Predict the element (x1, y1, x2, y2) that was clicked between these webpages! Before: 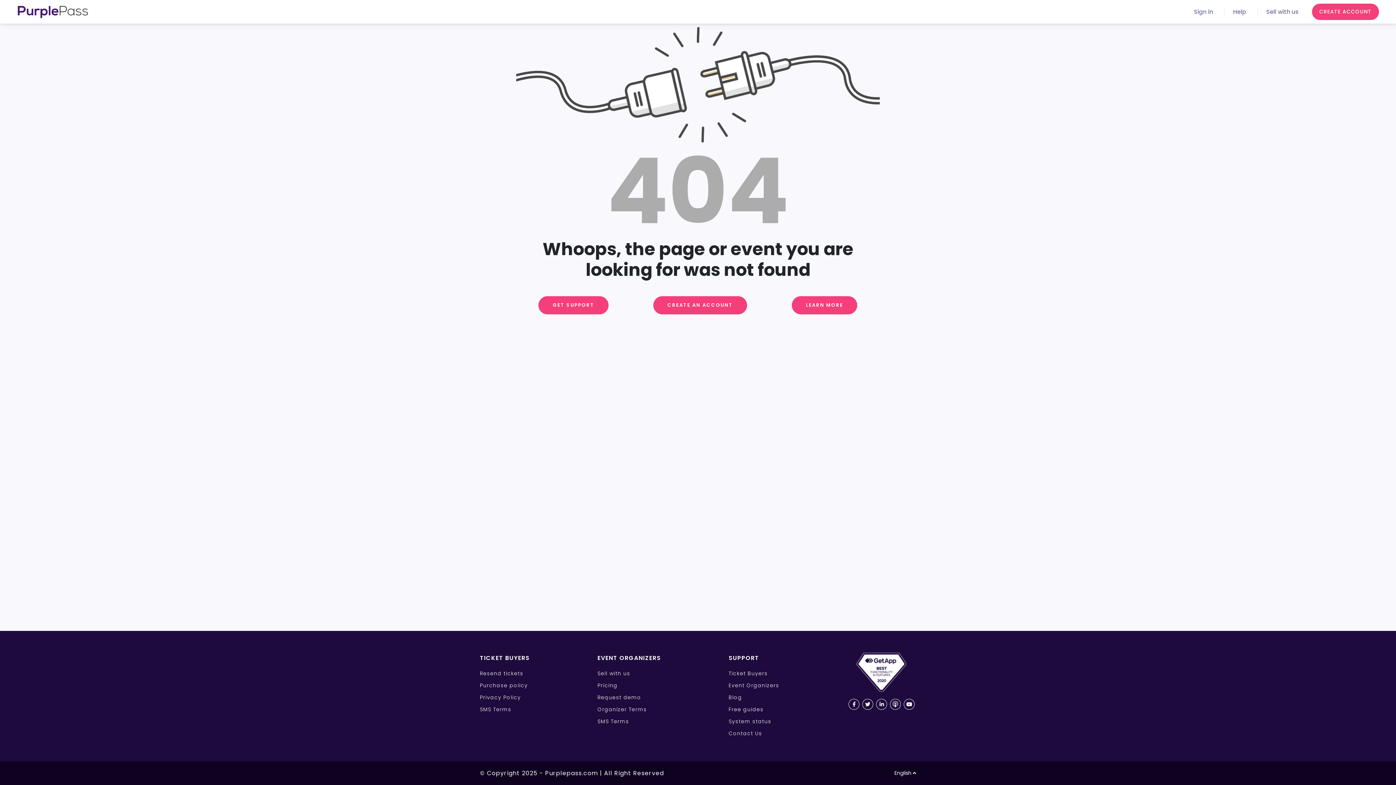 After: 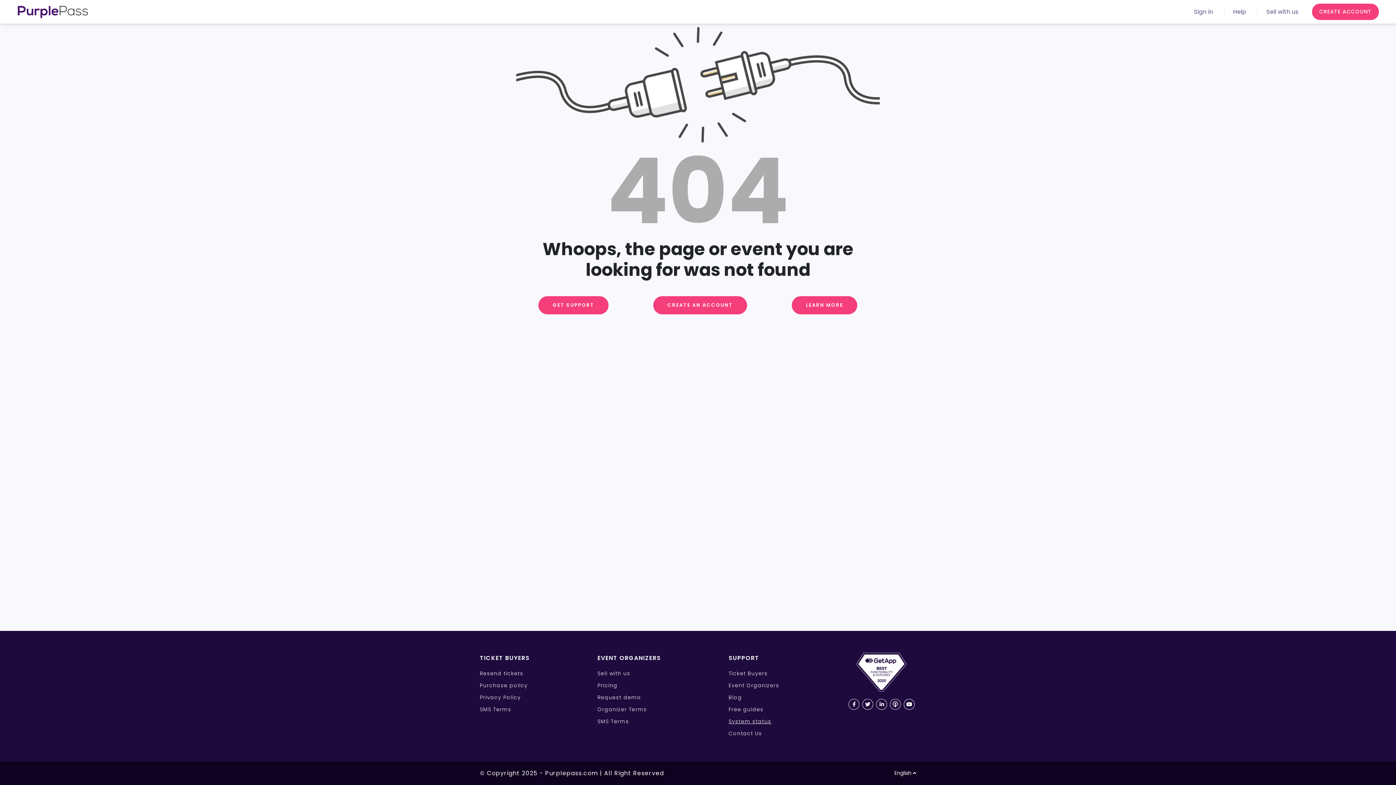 Action: bbox: (728, 718, 771, 725) label: System status